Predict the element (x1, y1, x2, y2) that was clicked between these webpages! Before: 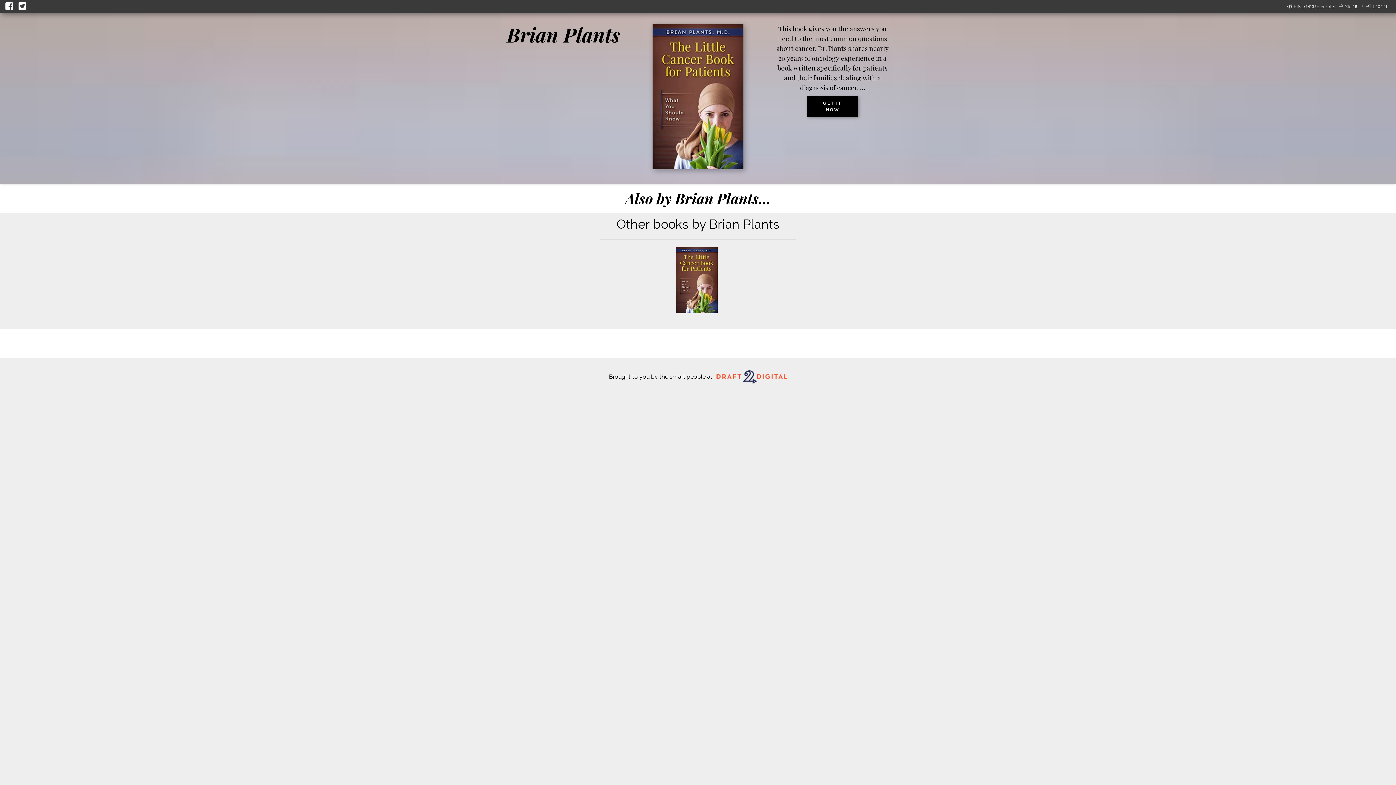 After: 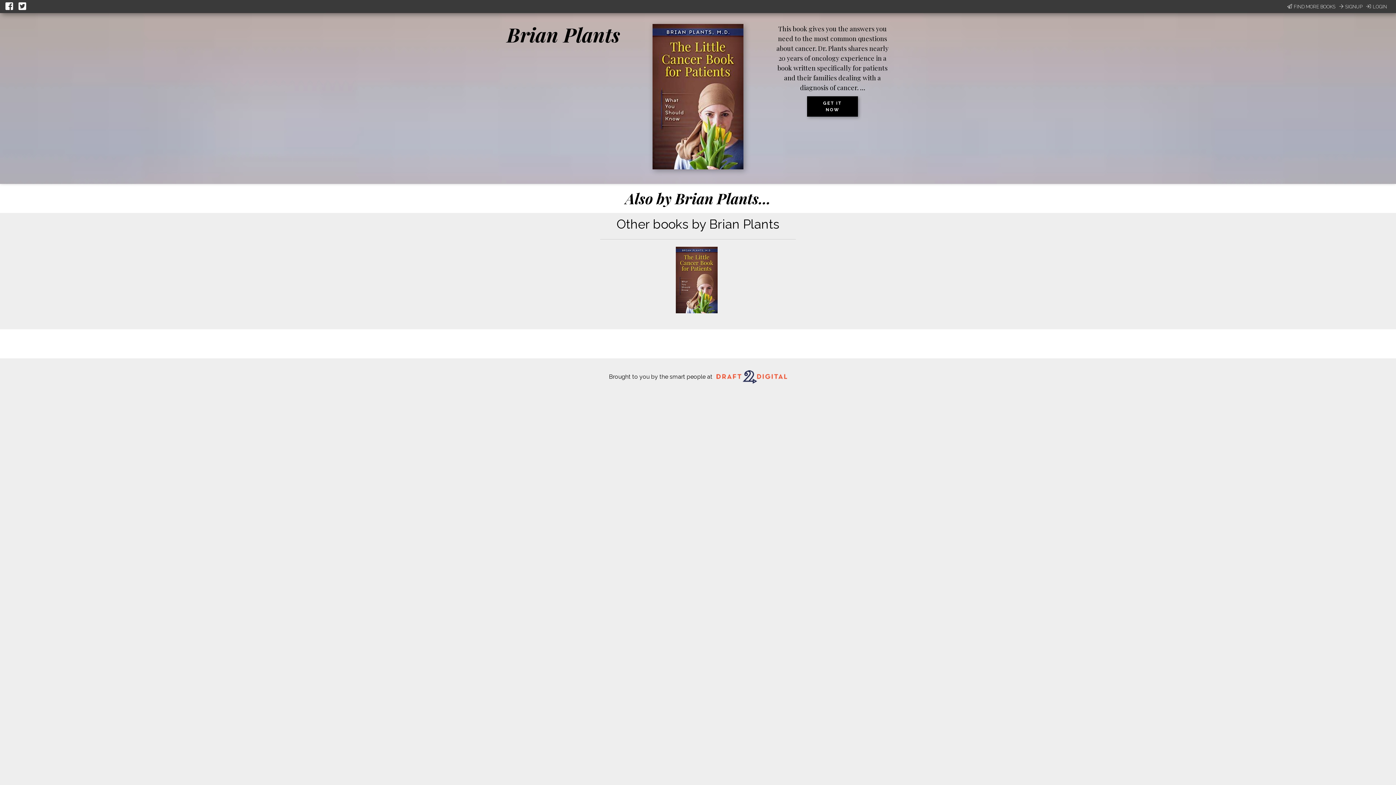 Action: bbox: (18, 0, 28, 13)